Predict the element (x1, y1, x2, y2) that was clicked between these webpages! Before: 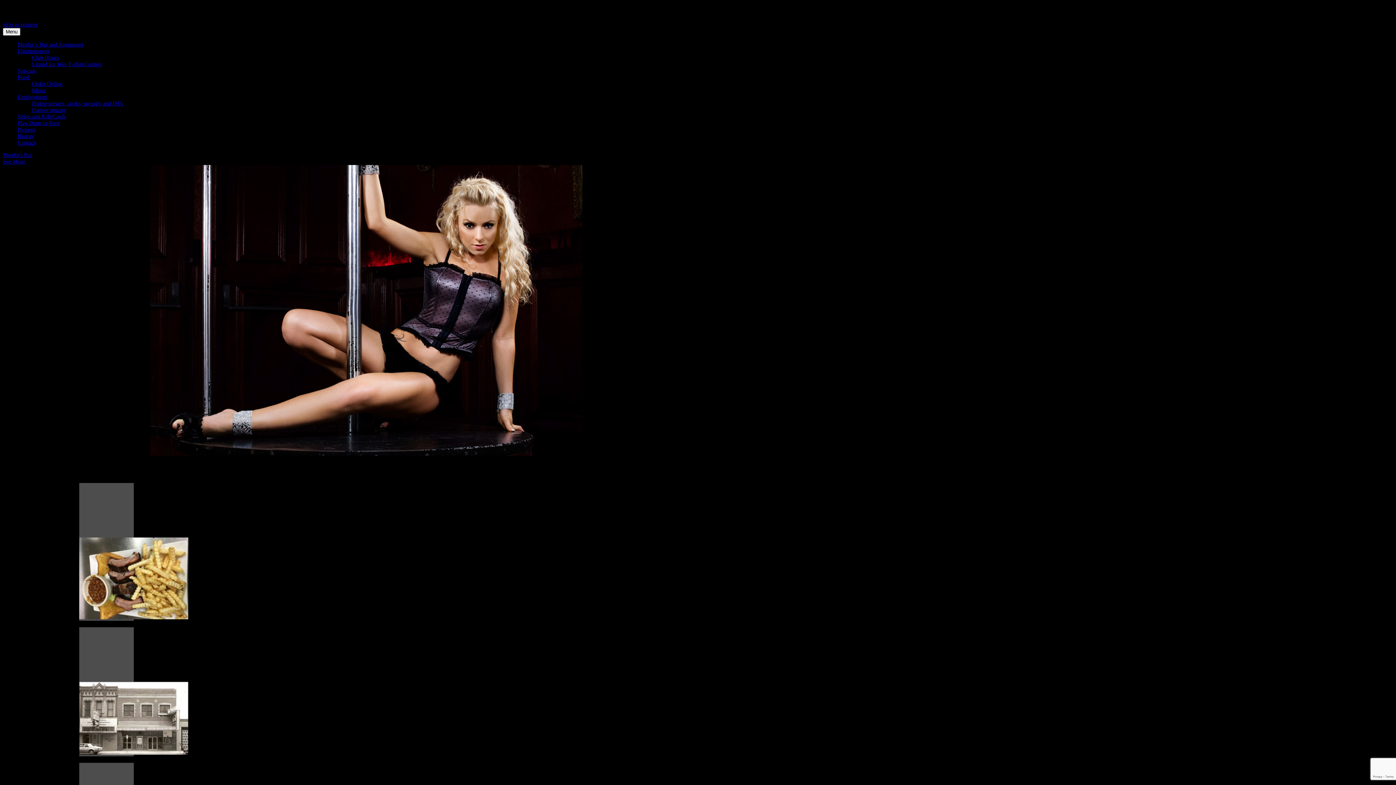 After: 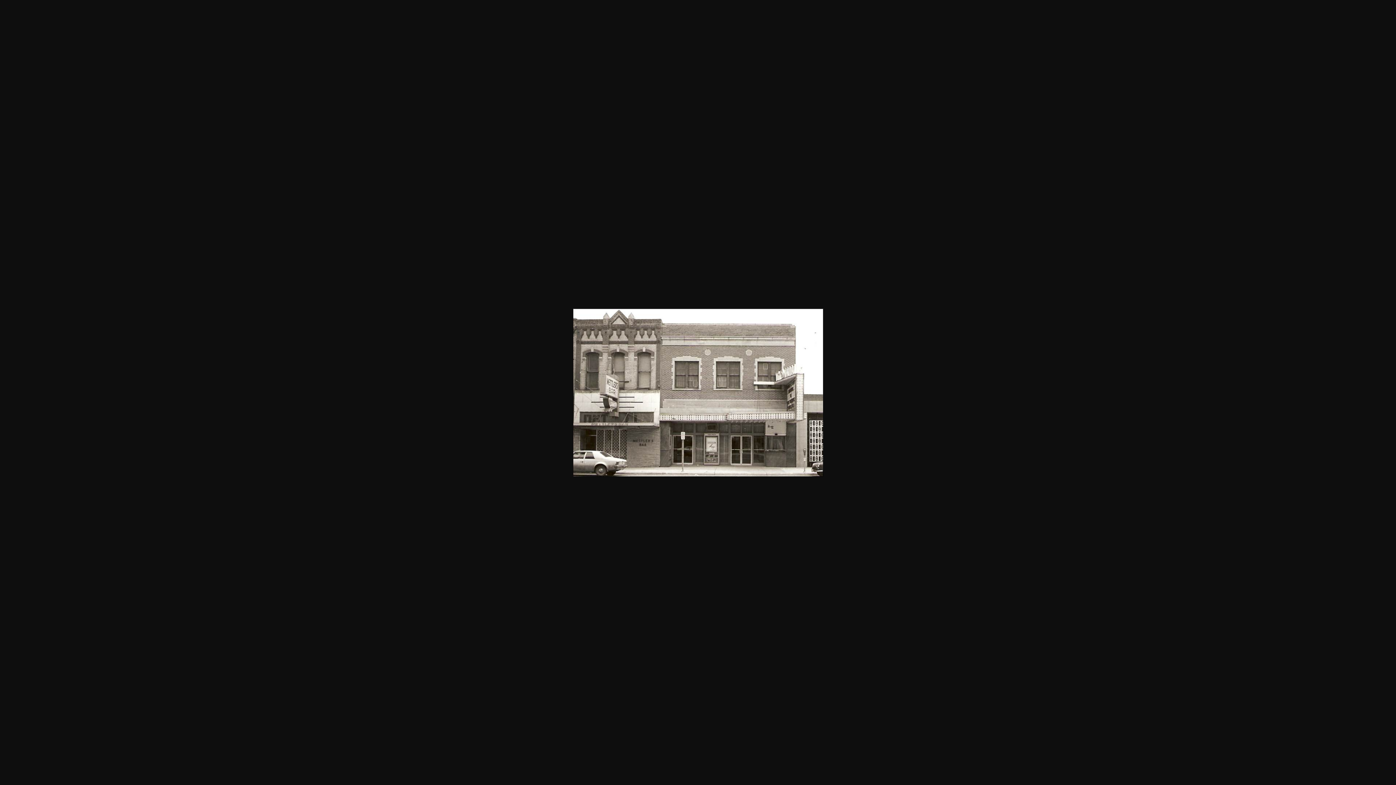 Action: bbox: (79, 627, 133, 756)